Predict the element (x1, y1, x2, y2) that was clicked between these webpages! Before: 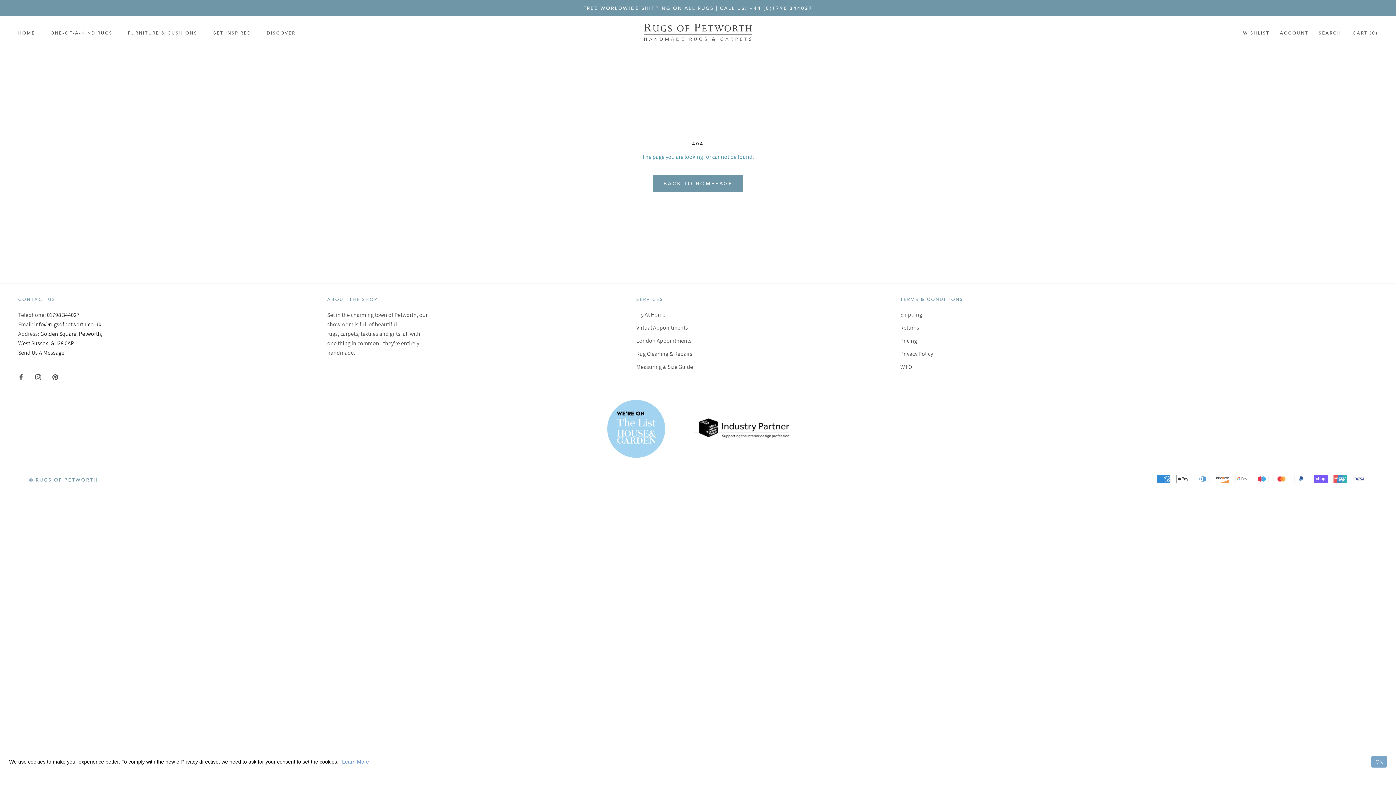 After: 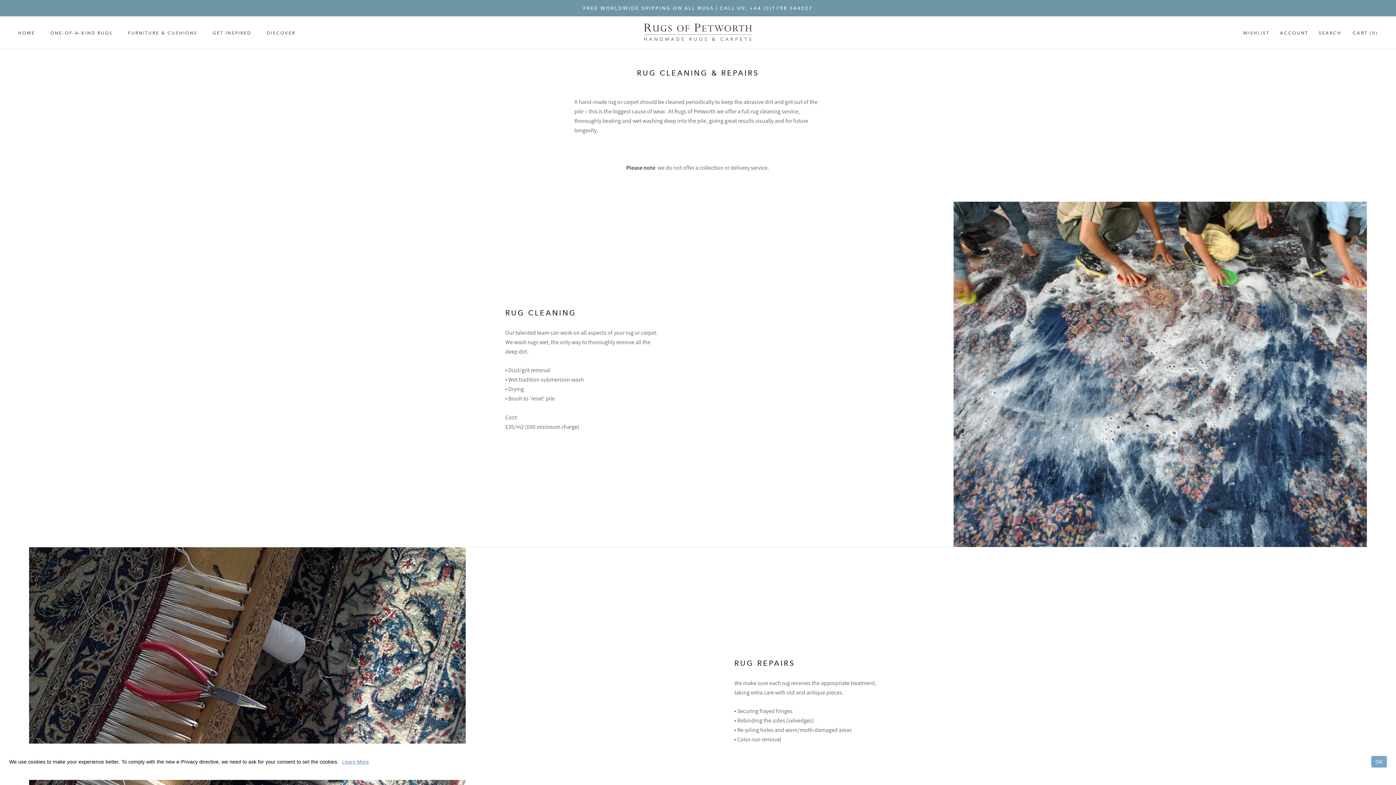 Action: bbox: (636, 349, 693, 358) label: Rug Cleaning & Repairs